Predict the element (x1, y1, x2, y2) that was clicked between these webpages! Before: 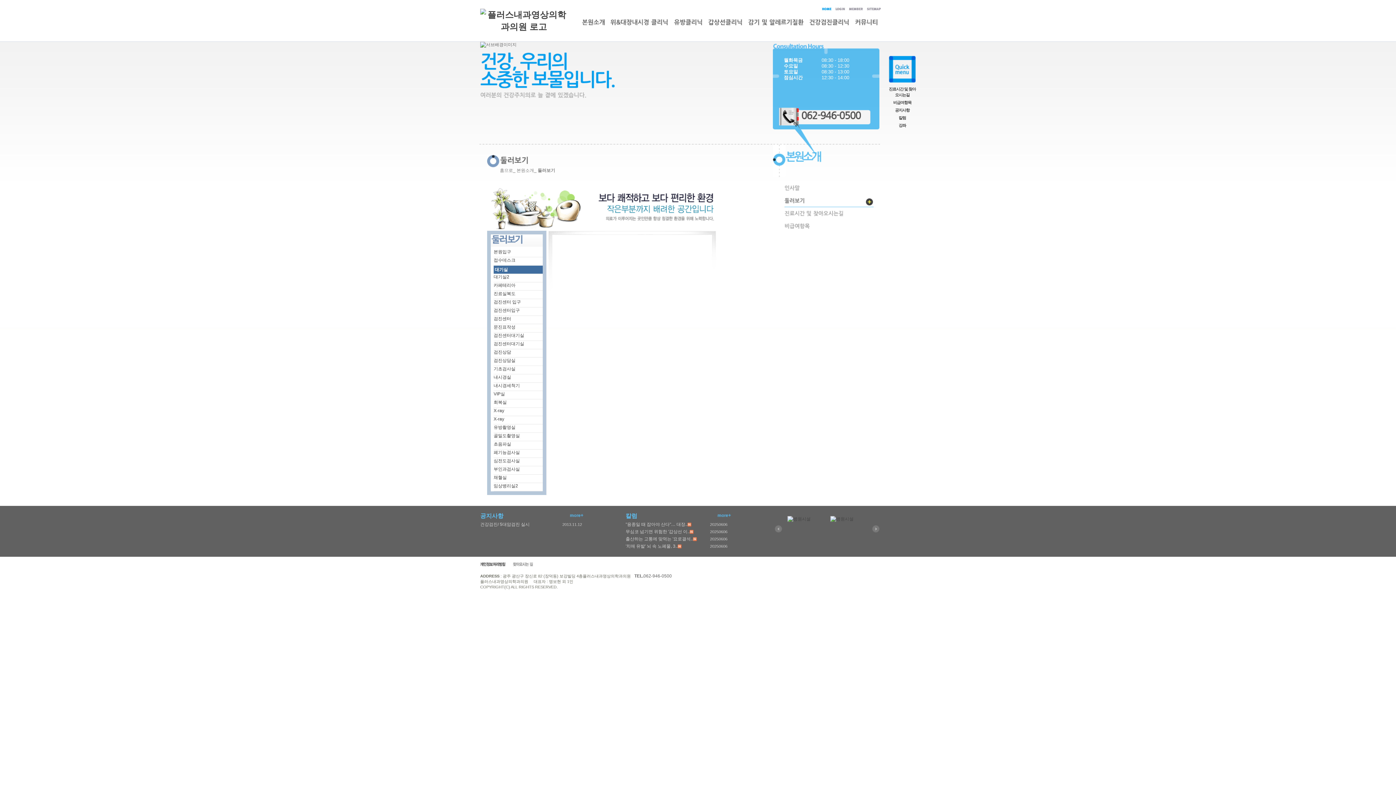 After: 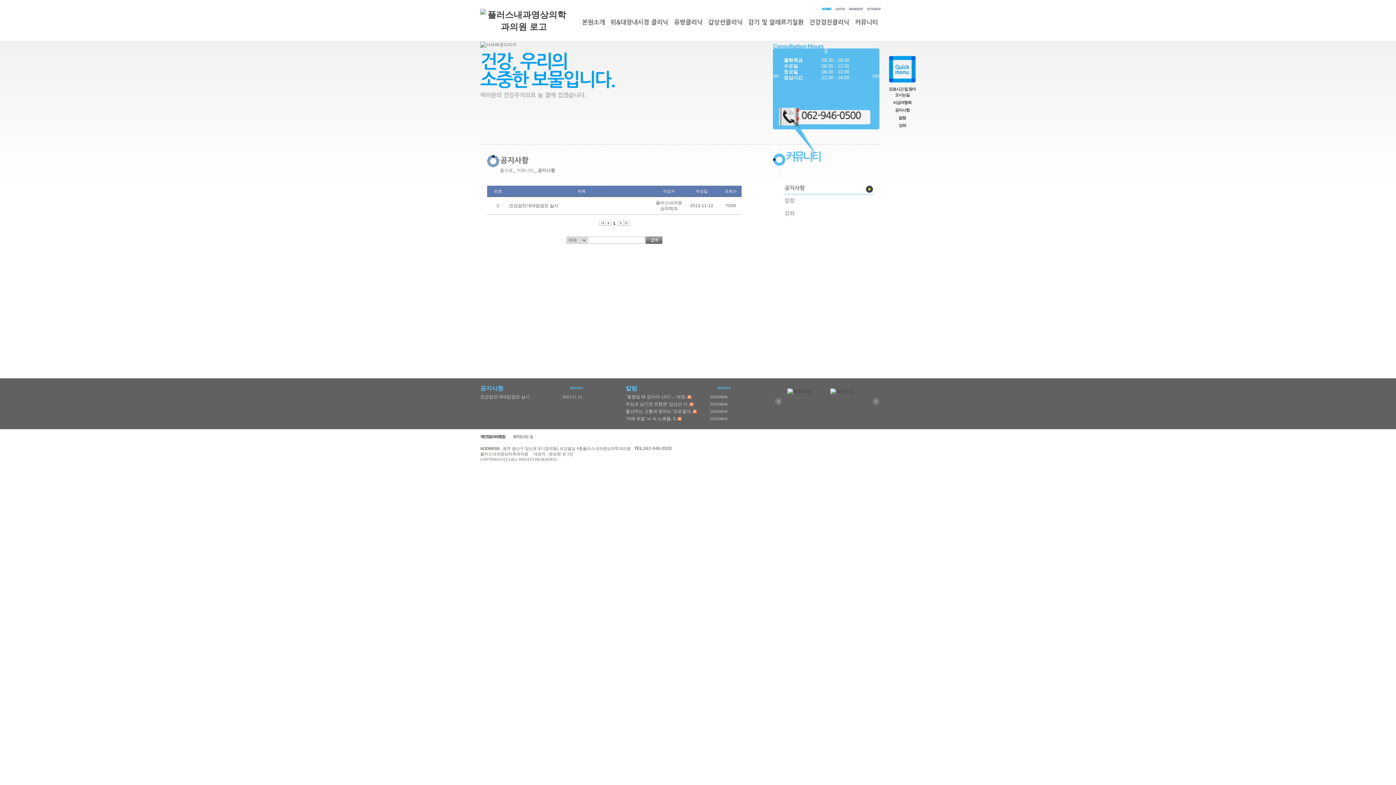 Action: label: 공지사항 bbox: (480, 510, 589, 521)